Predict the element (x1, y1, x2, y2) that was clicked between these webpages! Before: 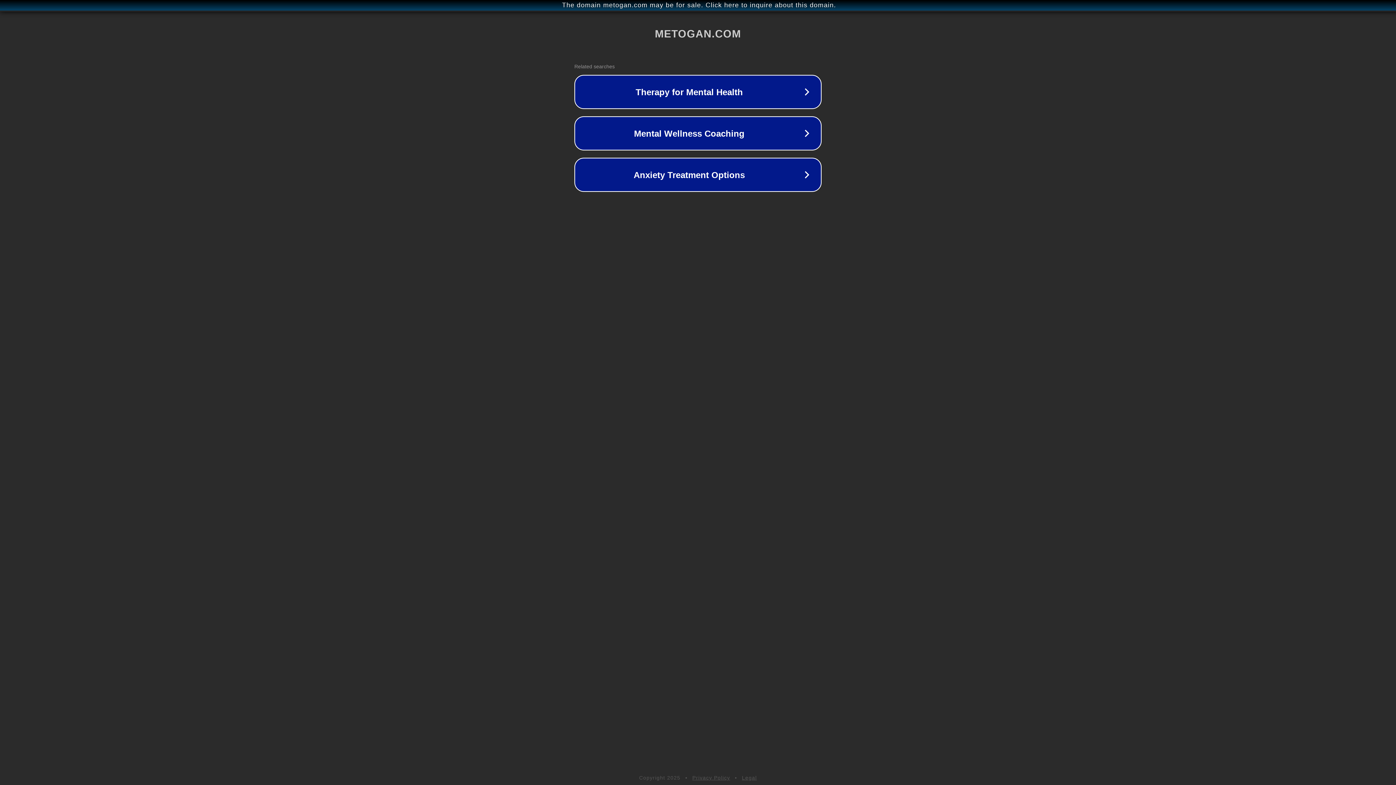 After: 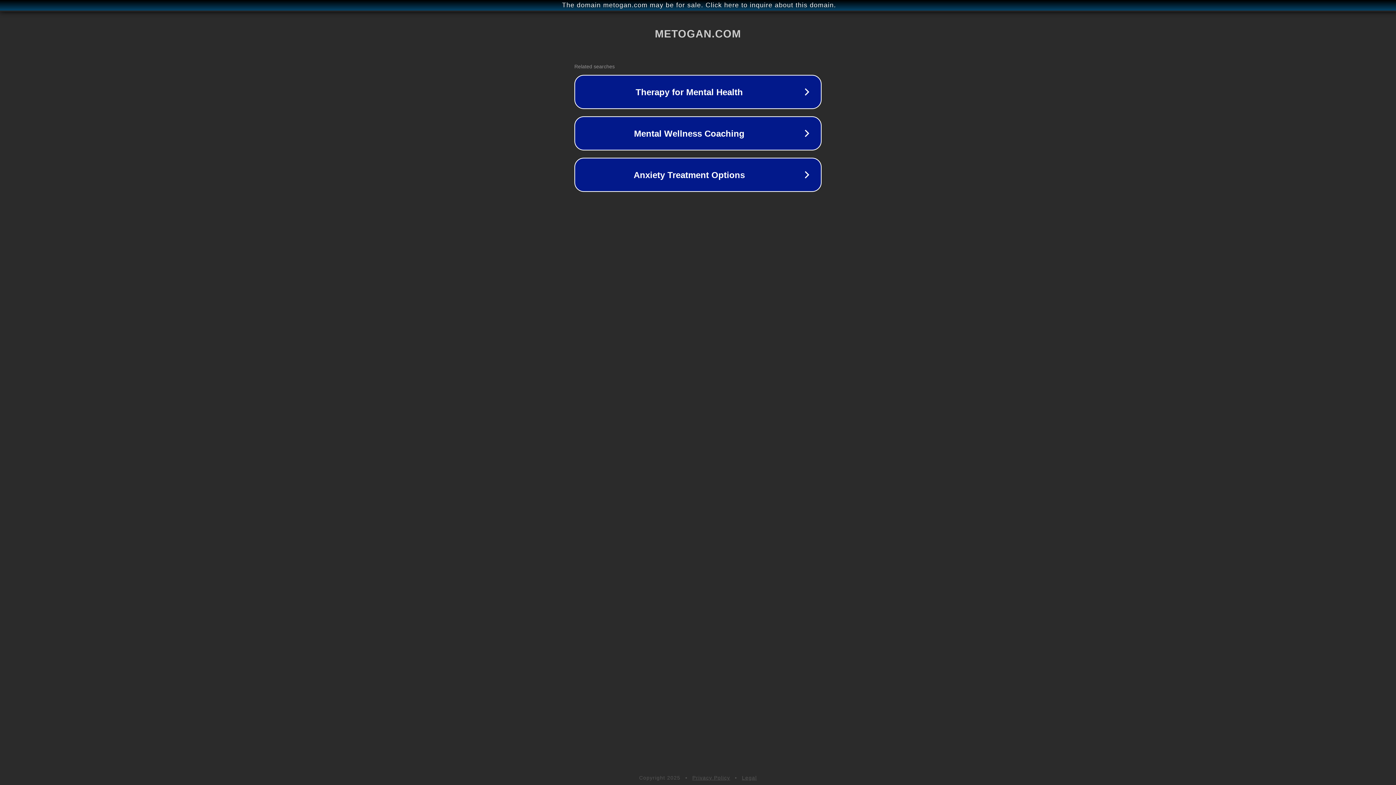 Action: label: Privacy Policy bbox: (692, 775, 730, 781)